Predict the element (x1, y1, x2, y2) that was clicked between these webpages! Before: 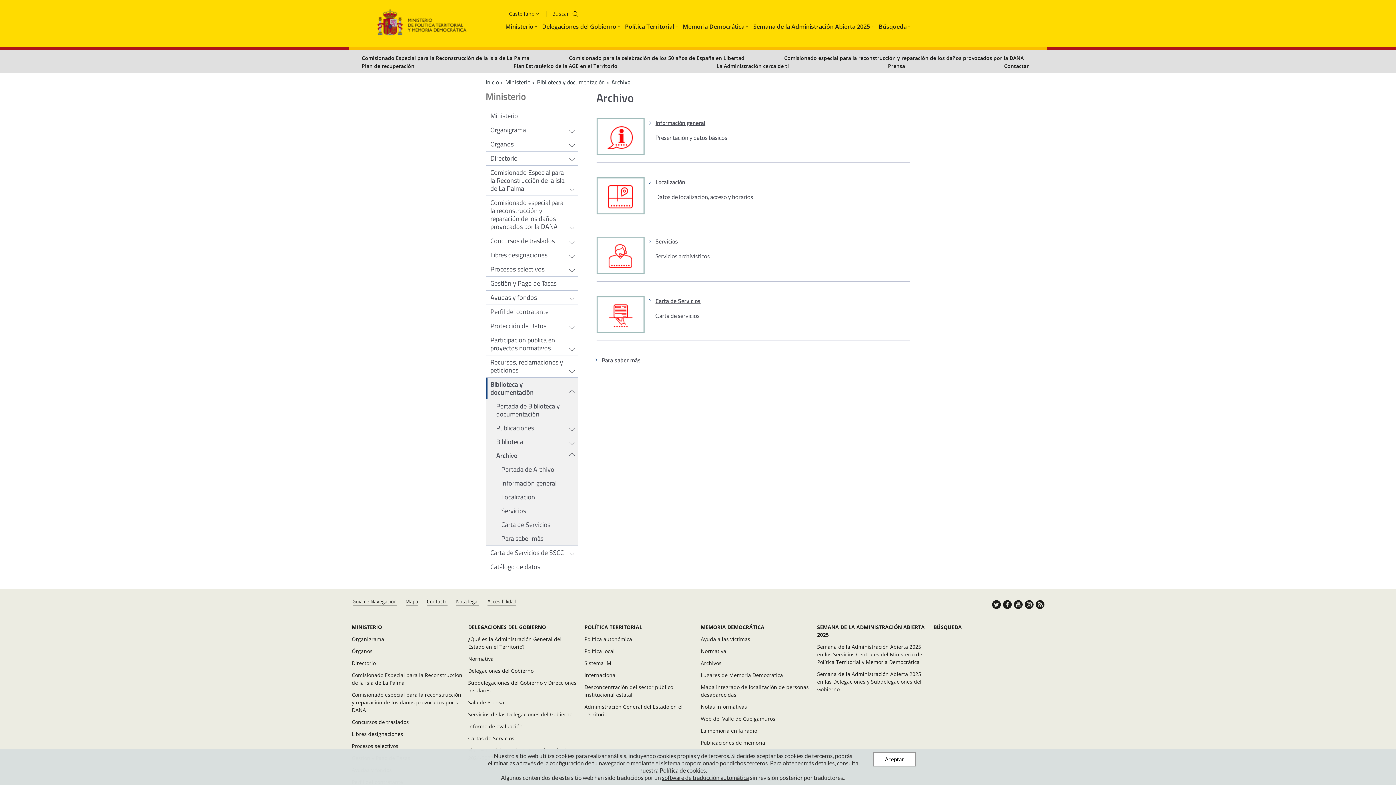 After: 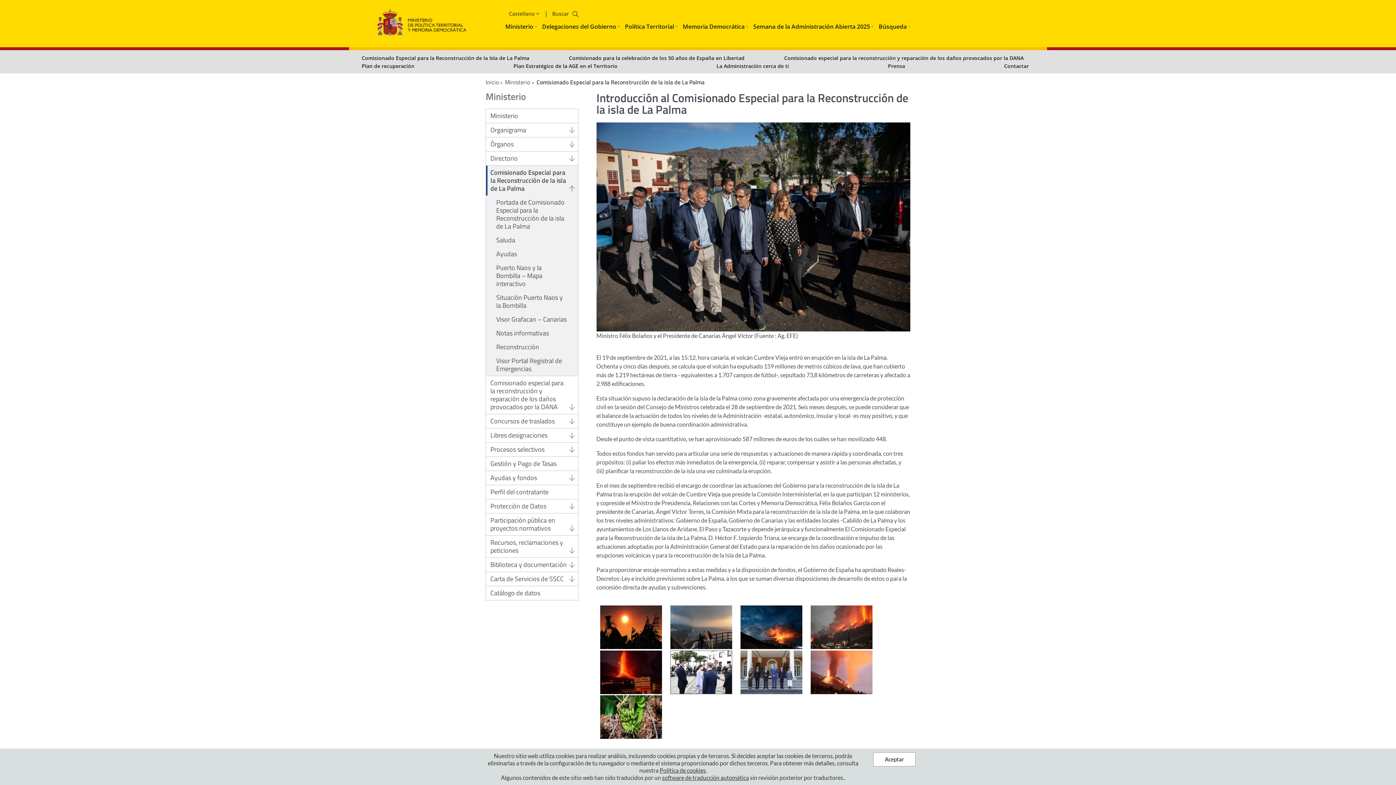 Action: label: Comisionado Especial para la Reconstrucción de la Isla de La Palma bbox: (361, 54, 529, 61)